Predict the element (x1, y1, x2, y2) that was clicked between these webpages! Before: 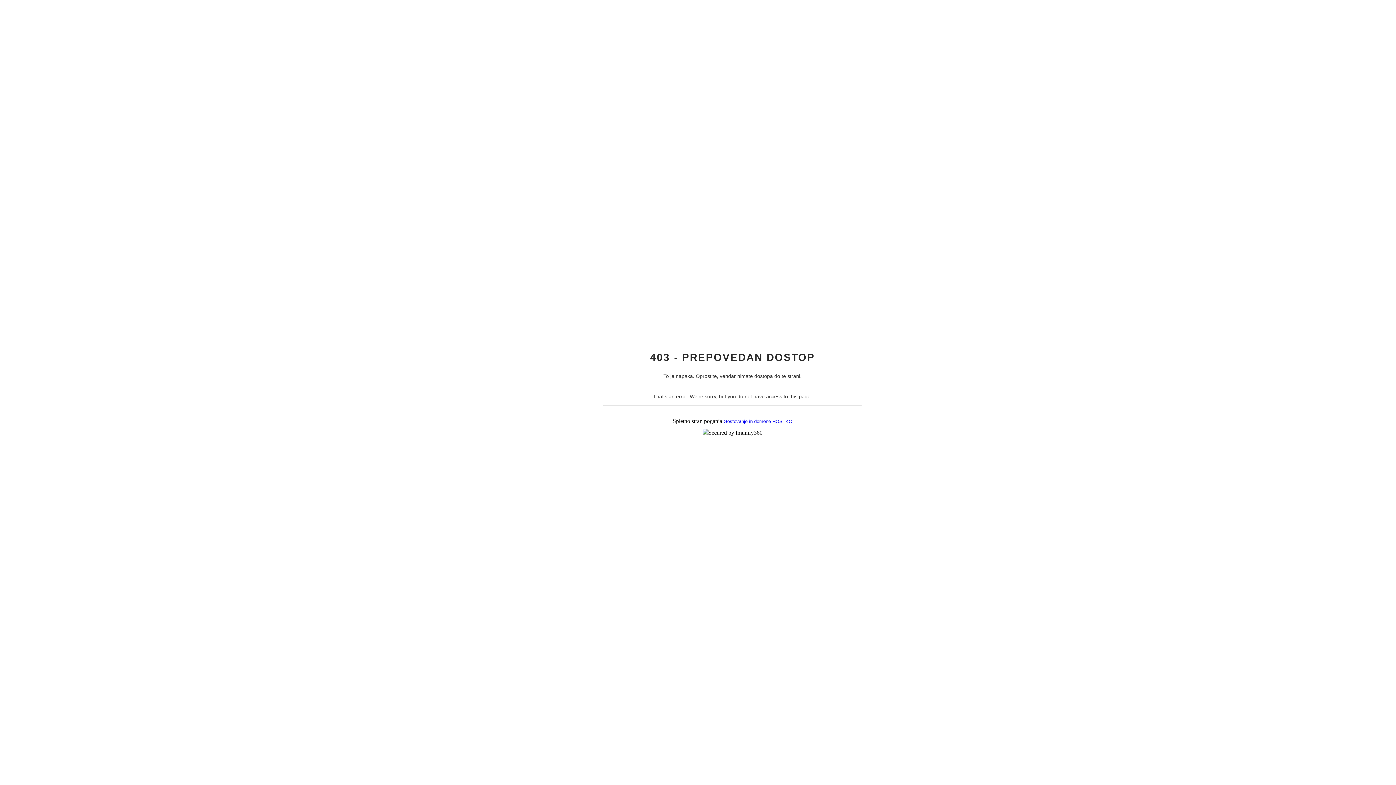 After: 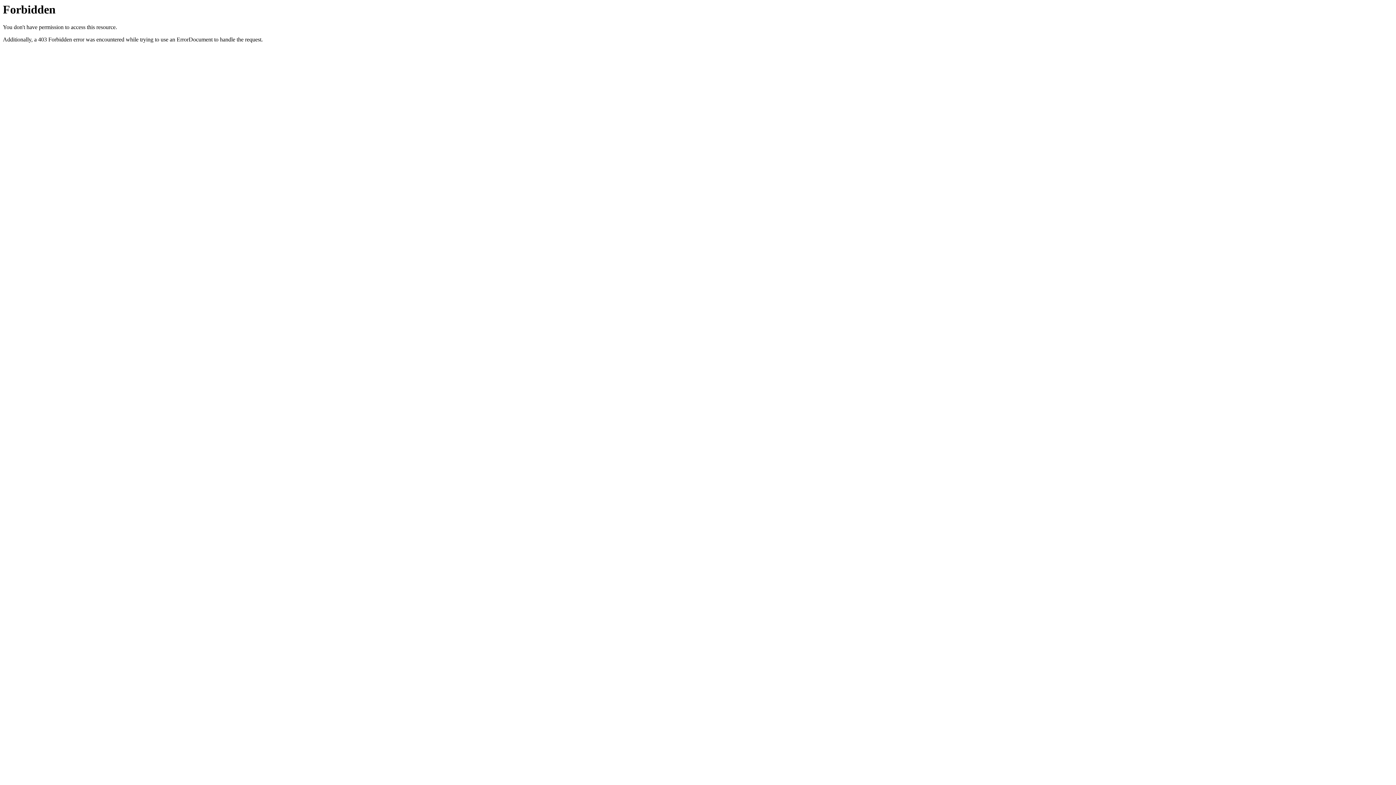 Action: bbox: (723, 418, 792, 424) label: Gostovanje in domene HOSTKO